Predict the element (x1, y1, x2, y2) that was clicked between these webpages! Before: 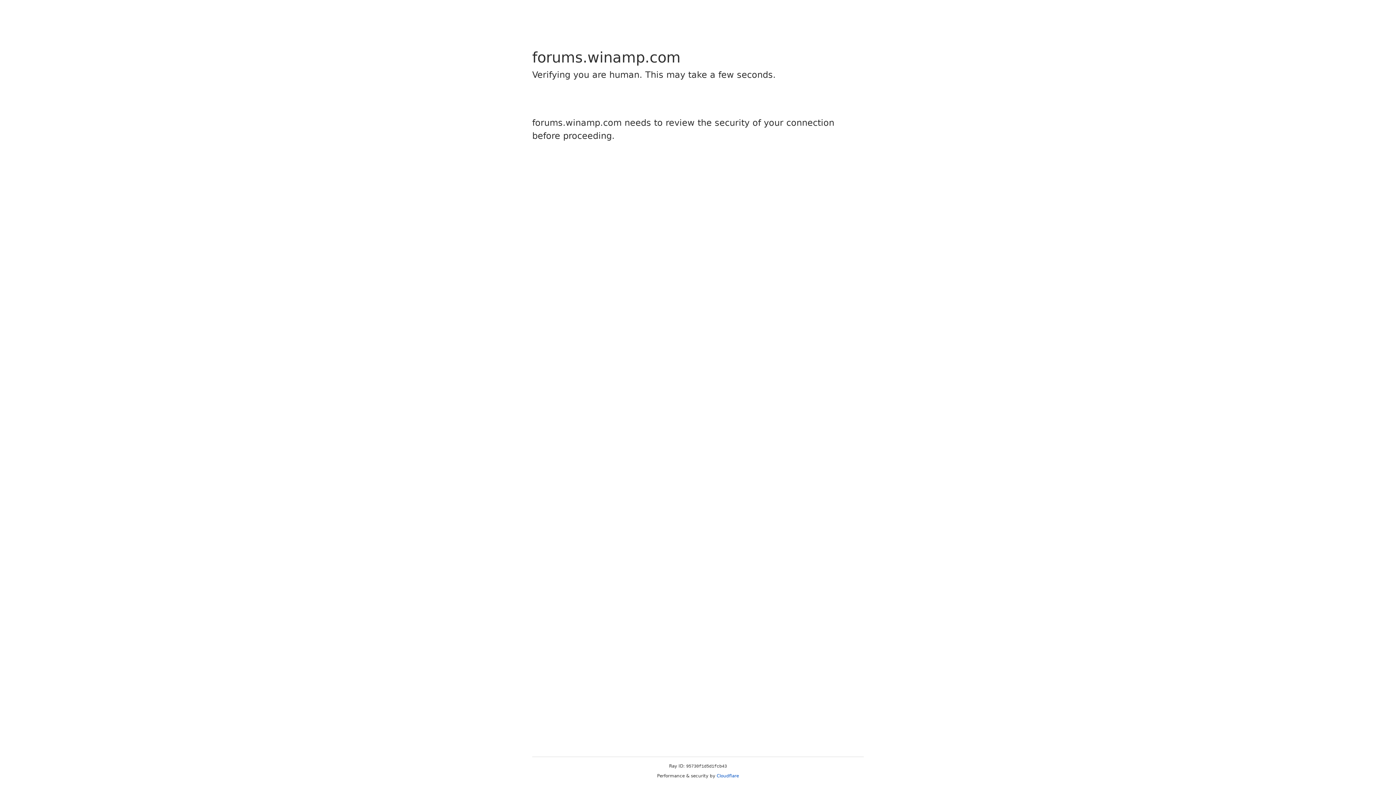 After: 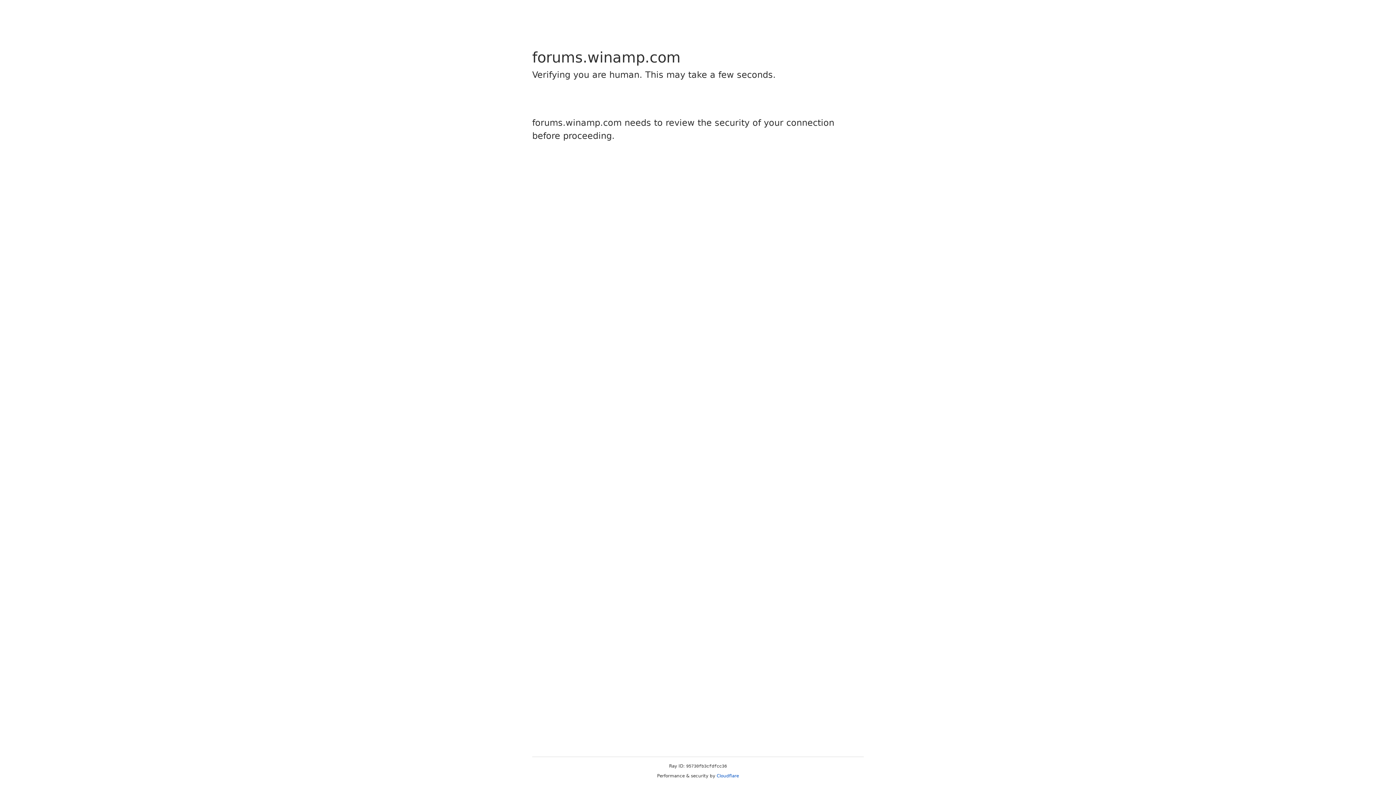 Action: bbox: (716, 773, 739, 778) label: Cloudflare